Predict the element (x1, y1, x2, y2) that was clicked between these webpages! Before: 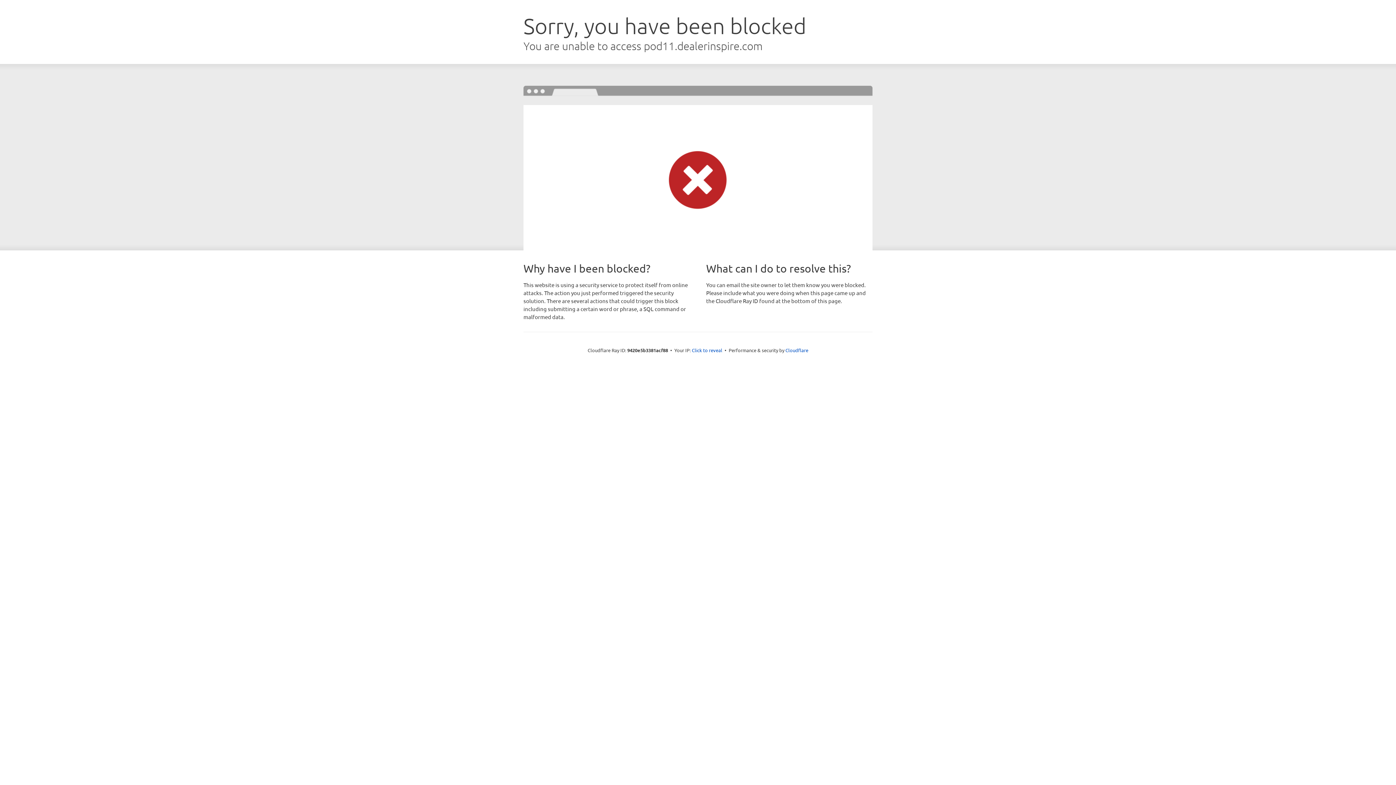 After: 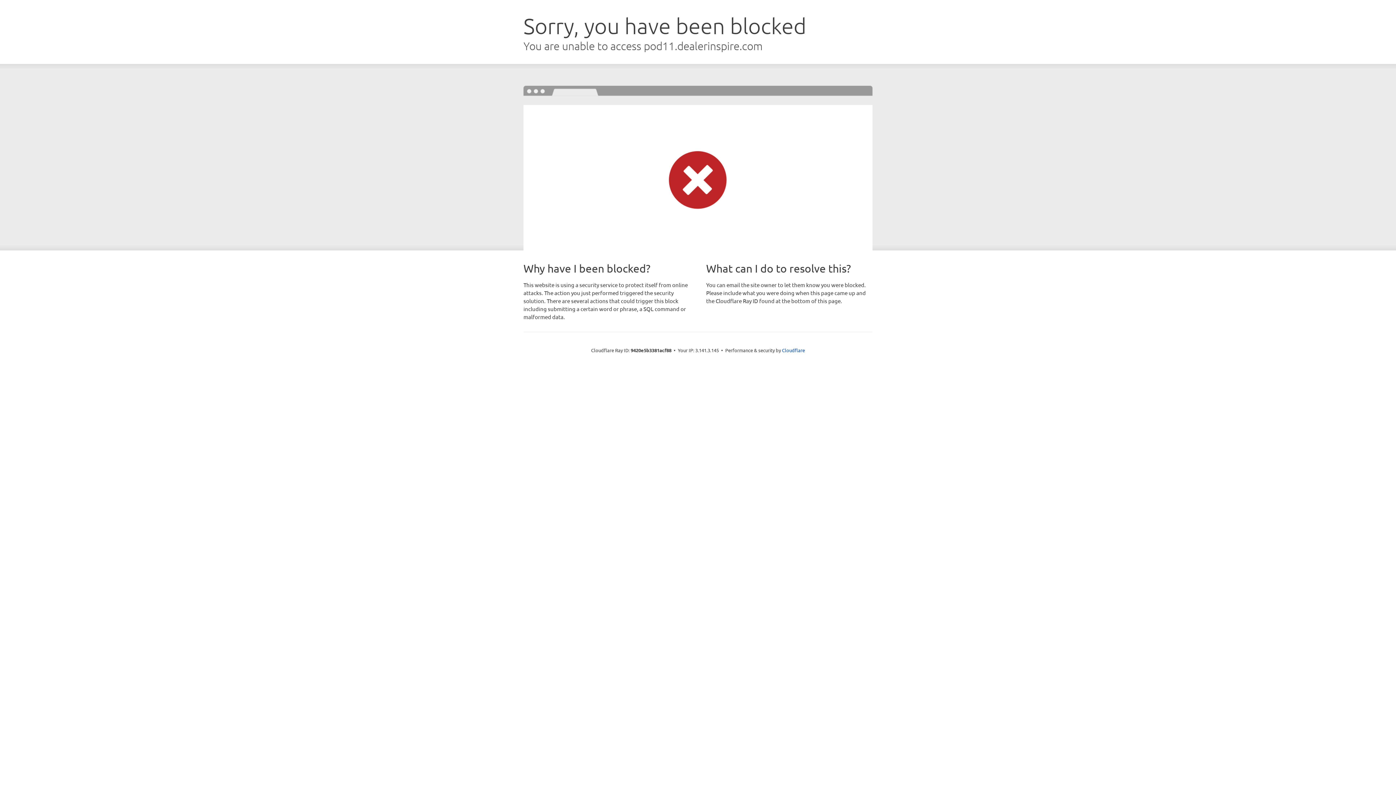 Action: label: Click to reveal bbox: (692, 346, 722, 353)